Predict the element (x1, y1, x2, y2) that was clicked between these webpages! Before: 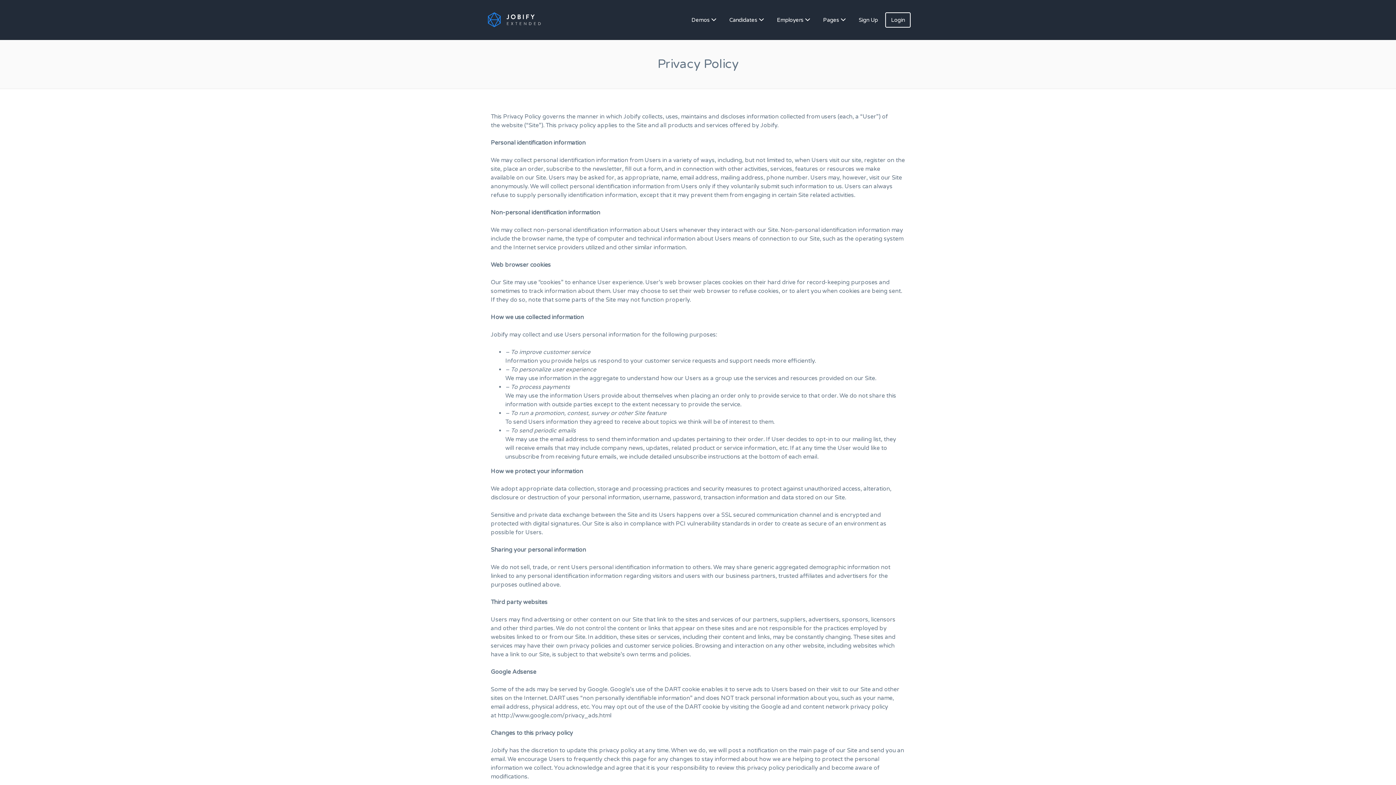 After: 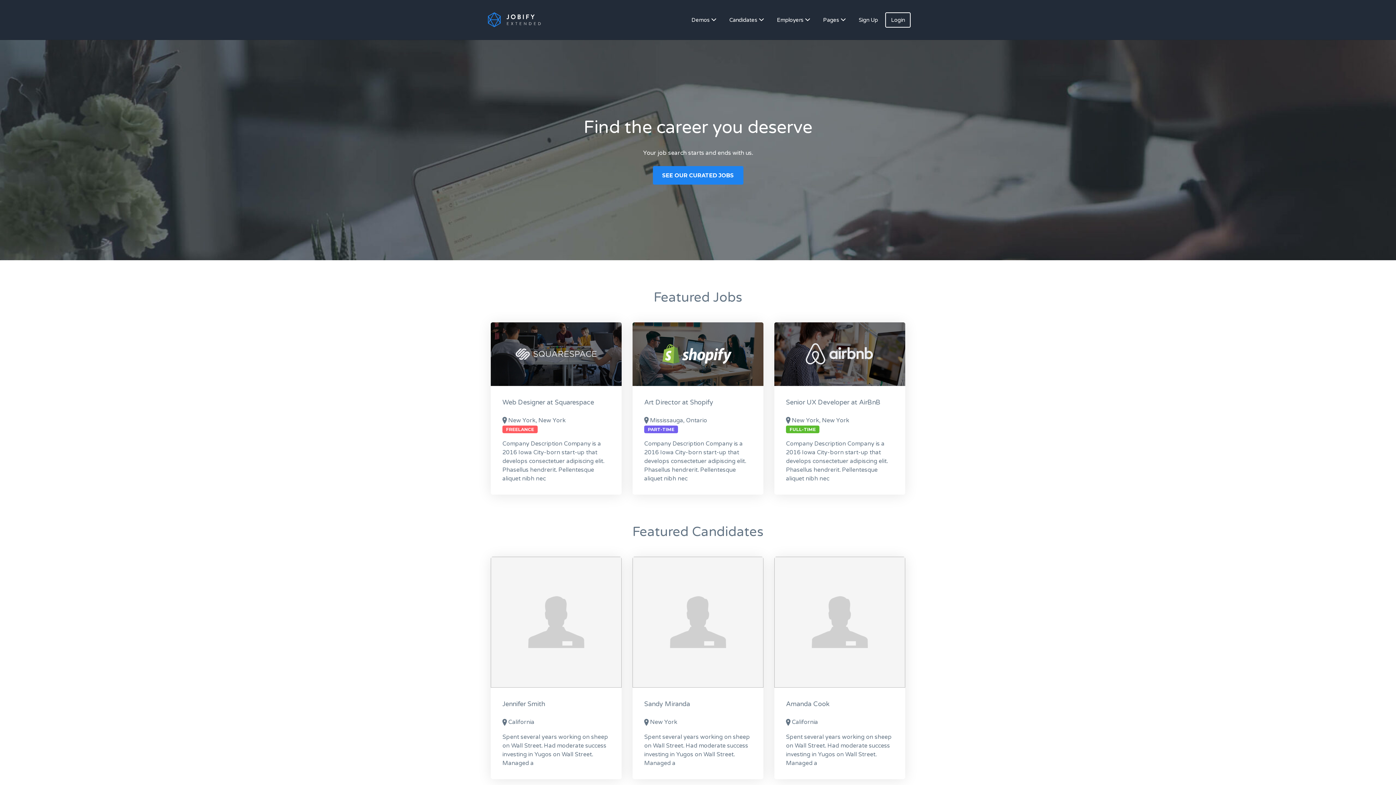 Action: bbox: (685, 12, 722, 27) label: Demos